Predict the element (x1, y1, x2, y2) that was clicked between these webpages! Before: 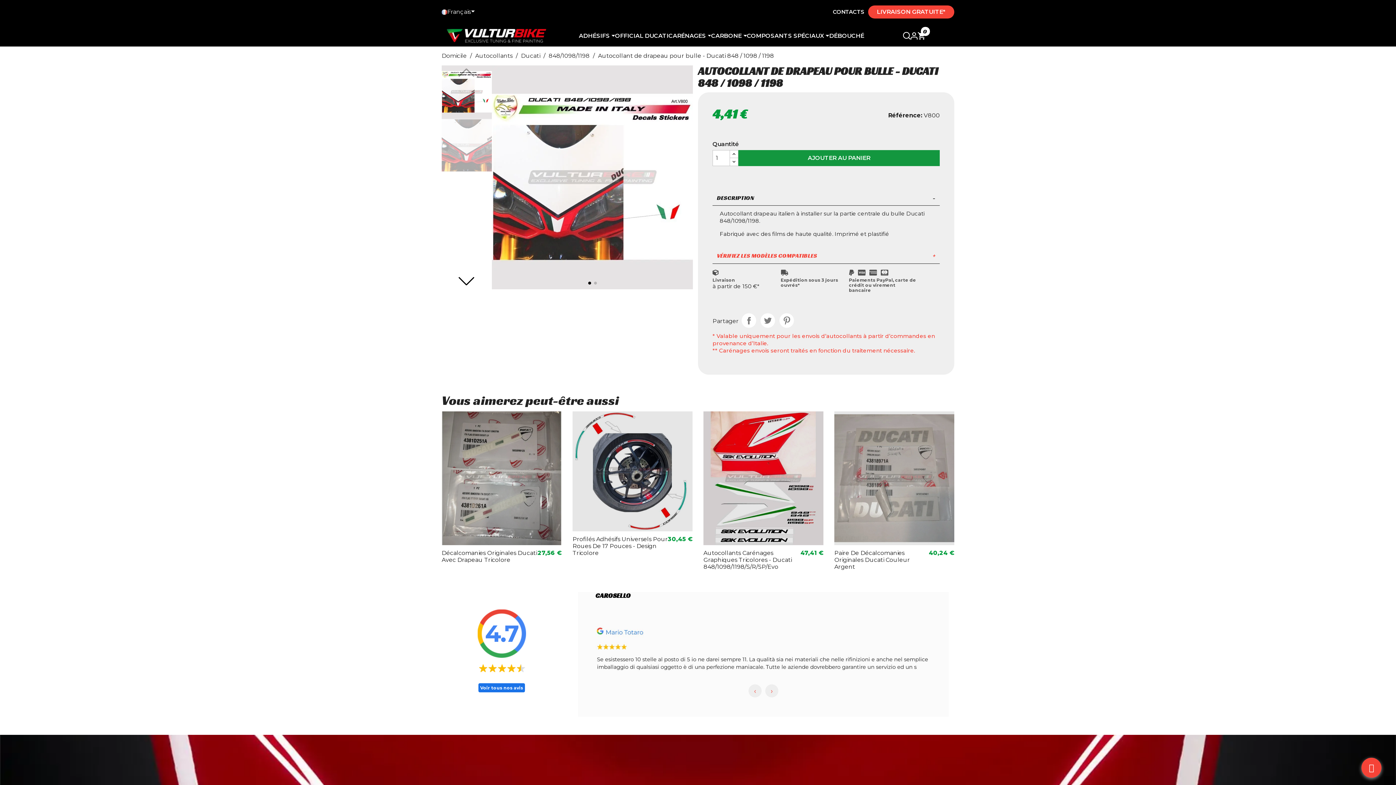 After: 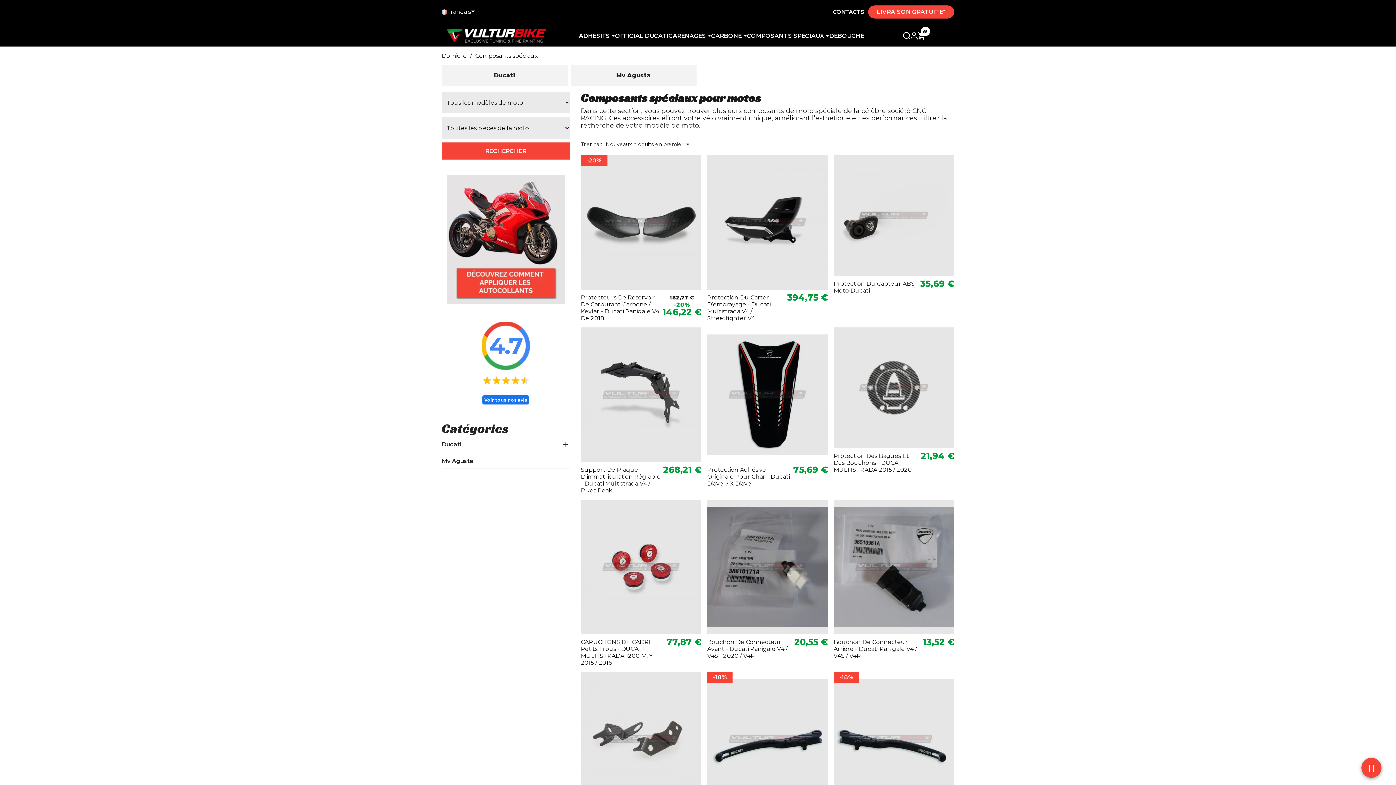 Action: bbox: (747, 25, 829, 46) label: COMPOSANTS SPÉCIAUX